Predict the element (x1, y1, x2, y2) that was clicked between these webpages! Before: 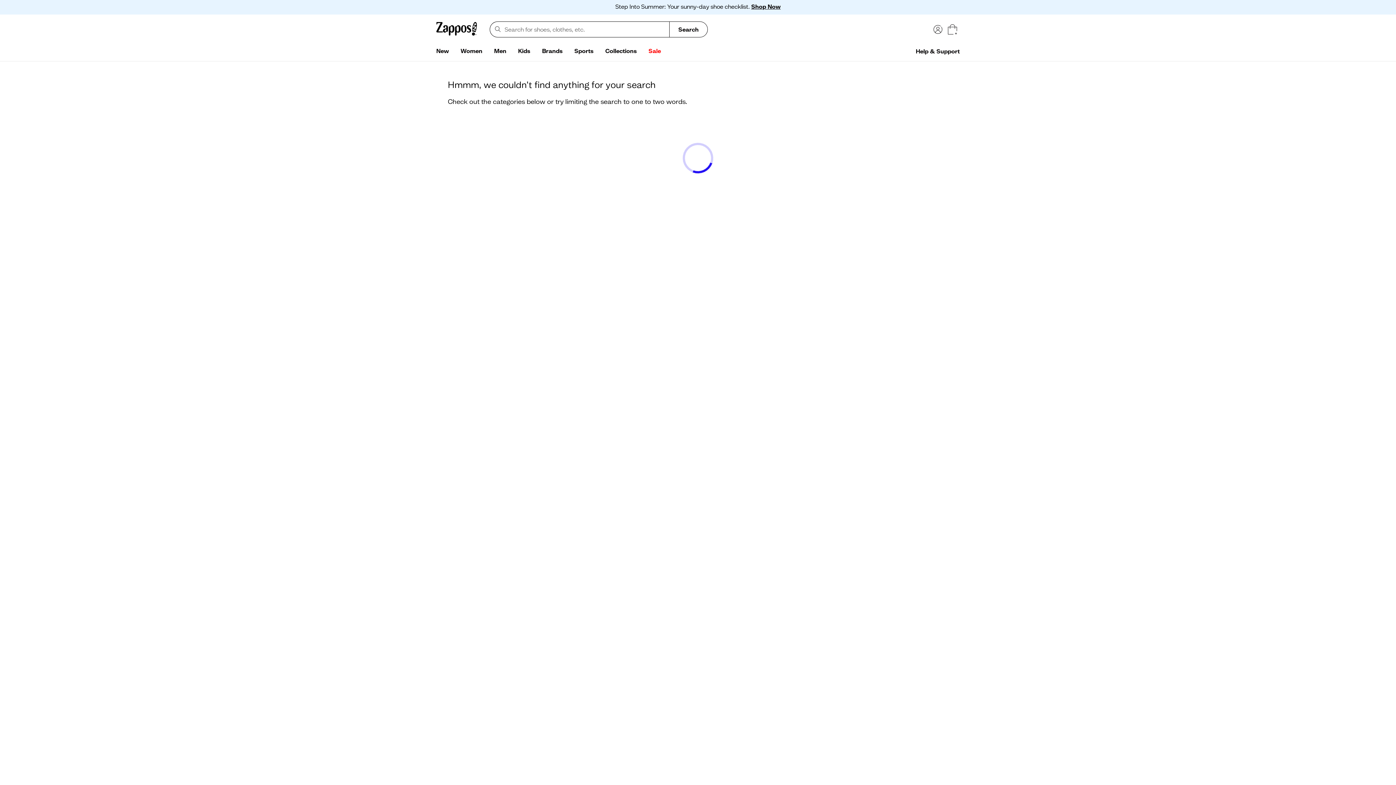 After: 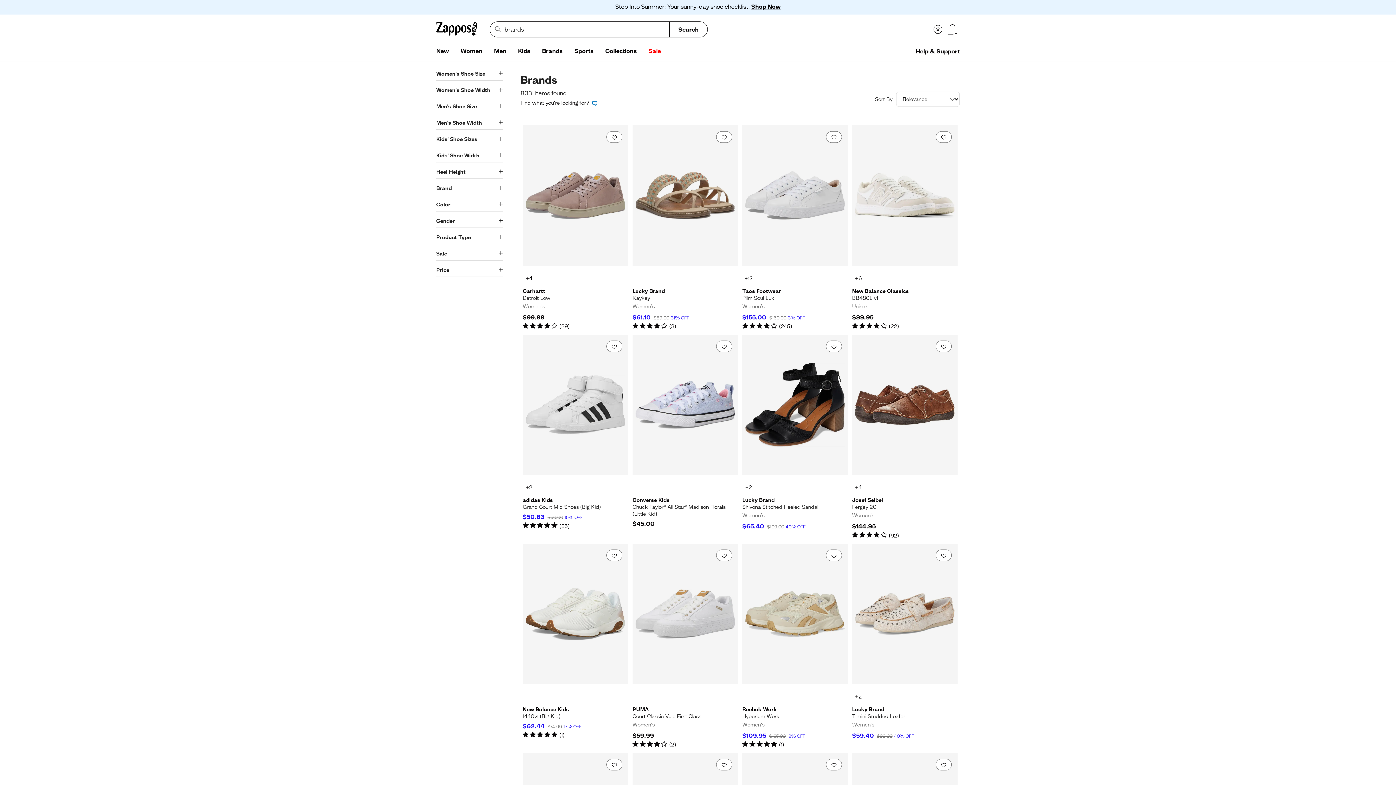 Action: bbox: (536, 44, 568, 58) label: Brands